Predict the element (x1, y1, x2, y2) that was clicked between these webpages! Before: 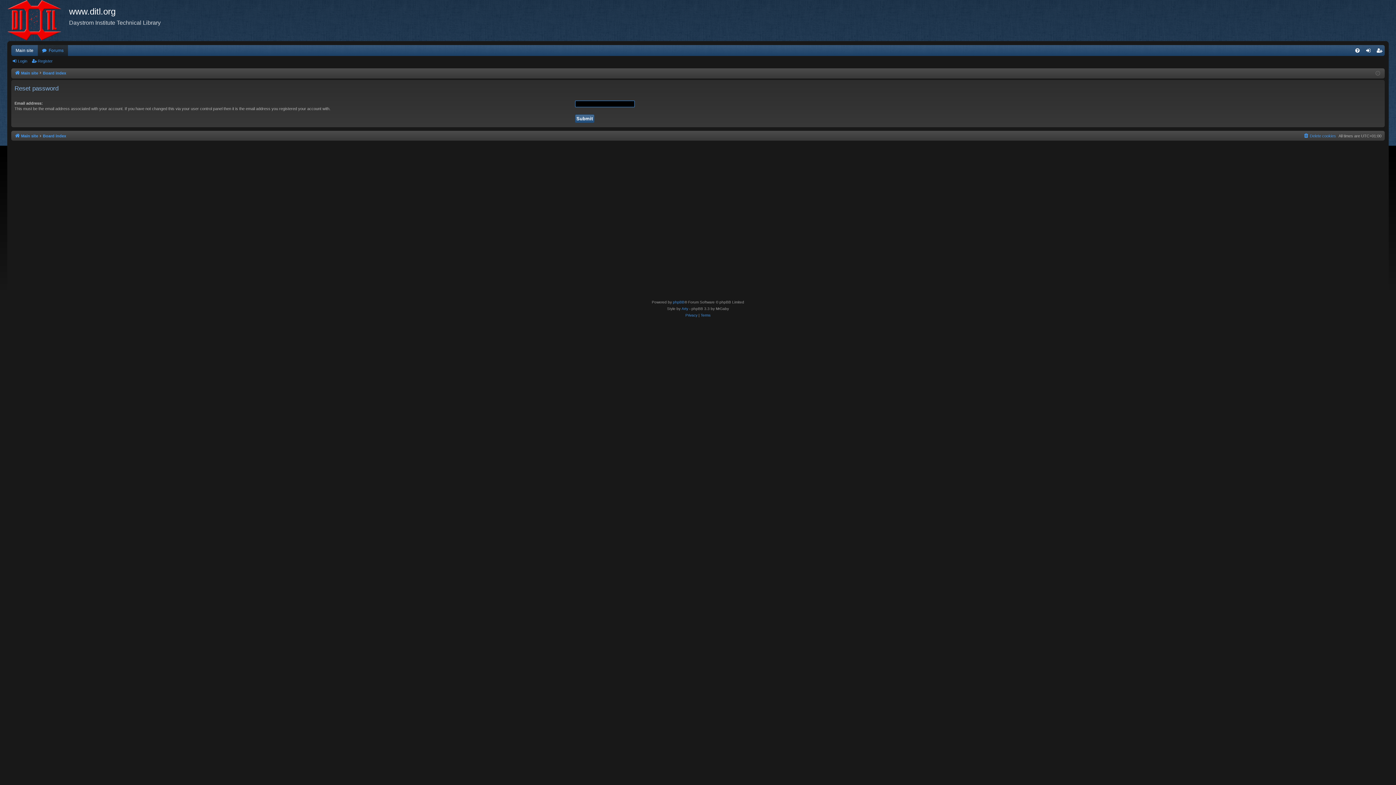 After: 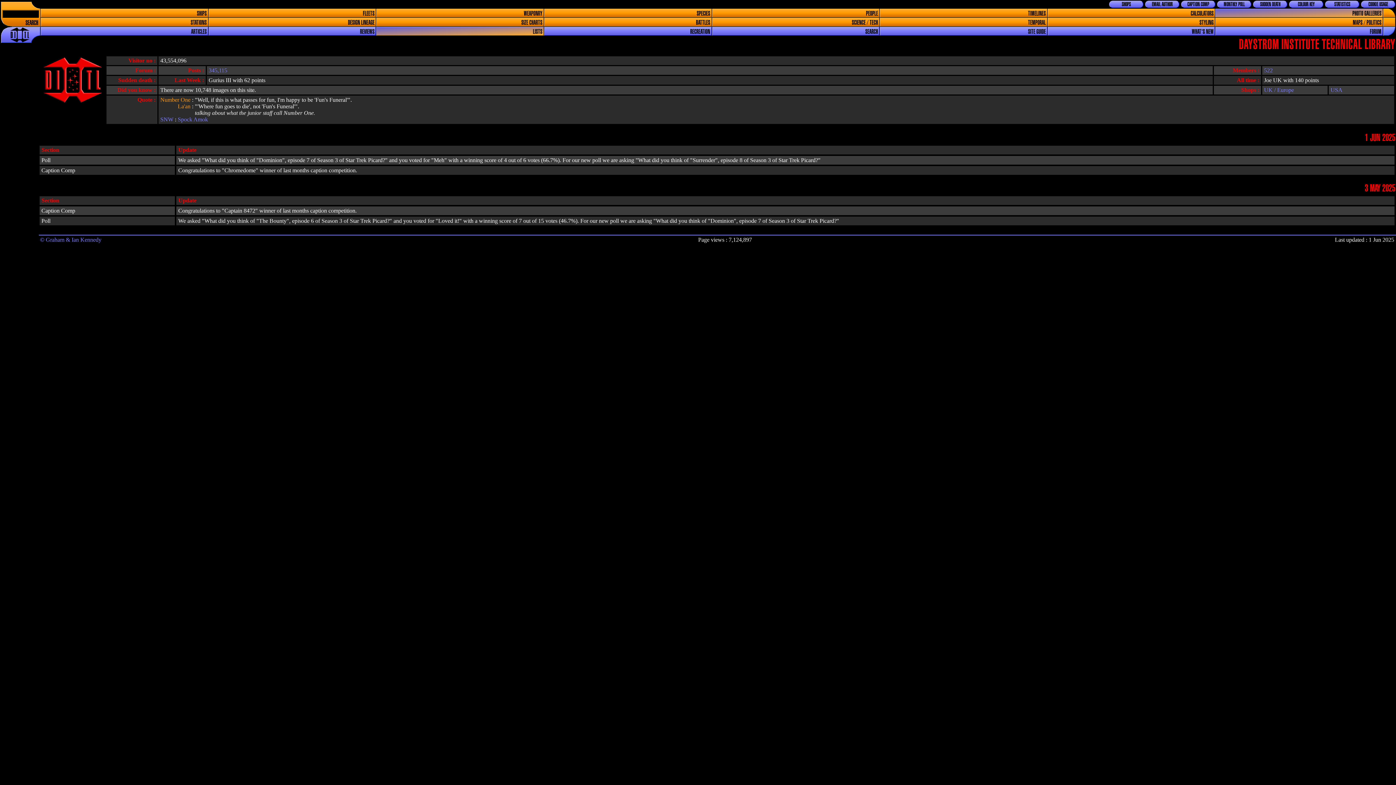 Action: label: Main site bbox: (11, 45, 37, 55)